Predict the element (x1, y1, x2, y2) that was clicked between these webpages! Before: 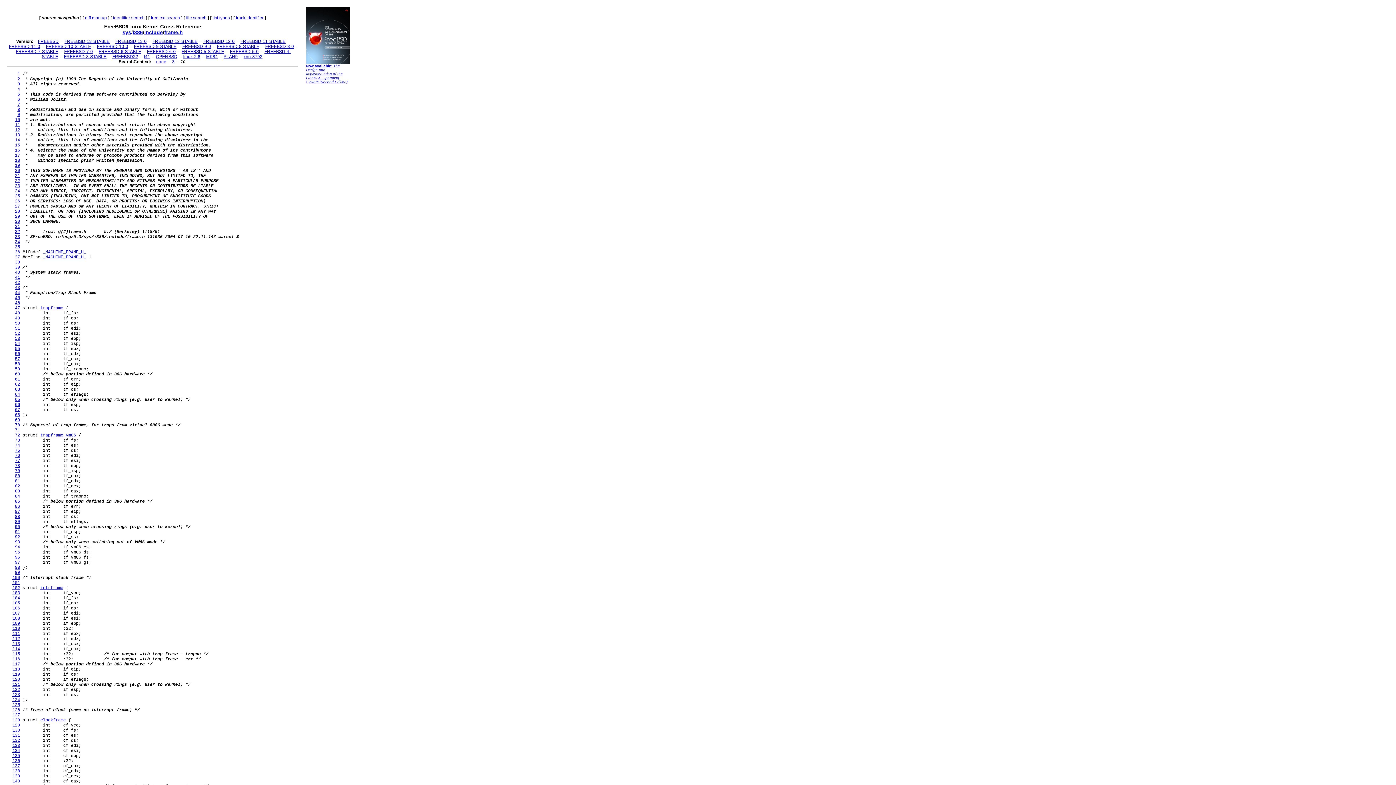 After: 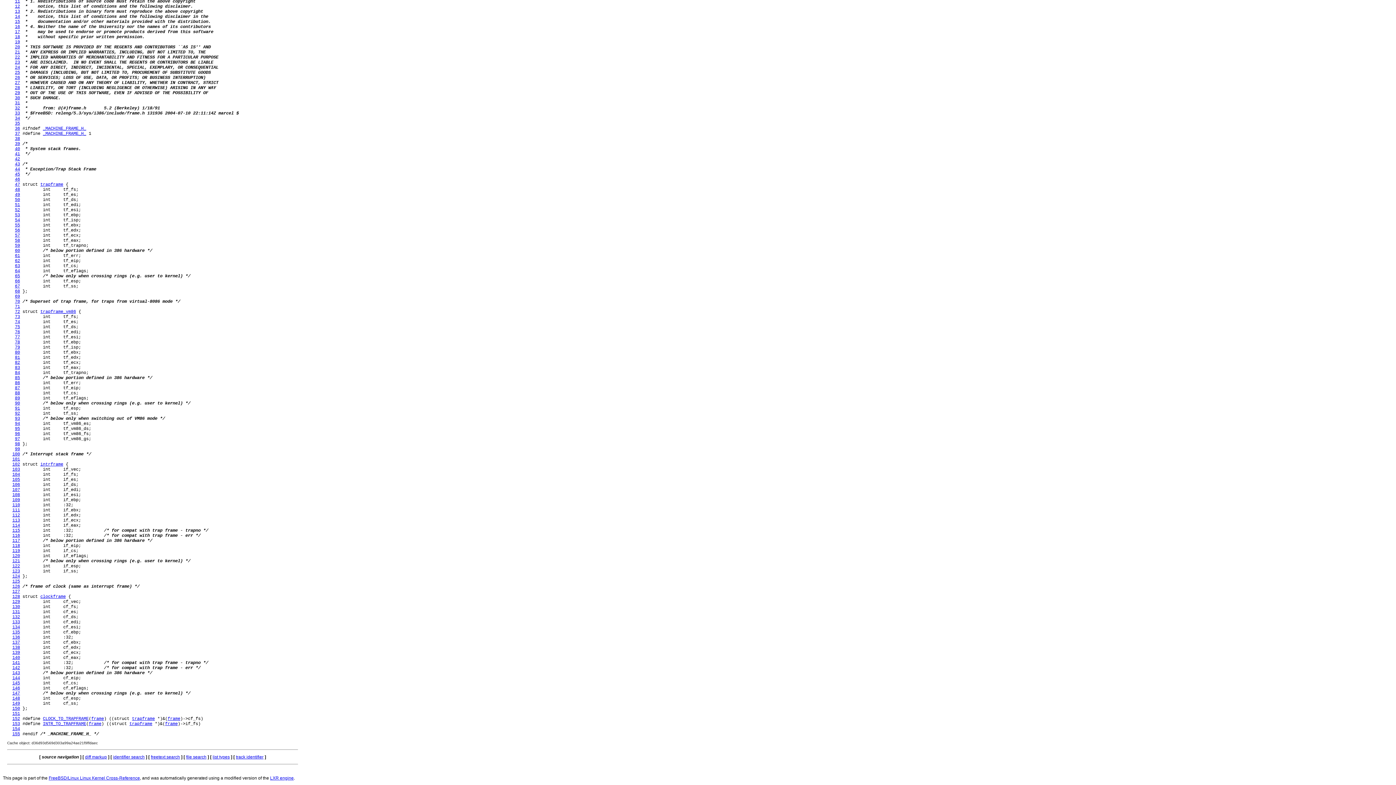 Action: label: 123 bbox: (12, 692, 20, 697)